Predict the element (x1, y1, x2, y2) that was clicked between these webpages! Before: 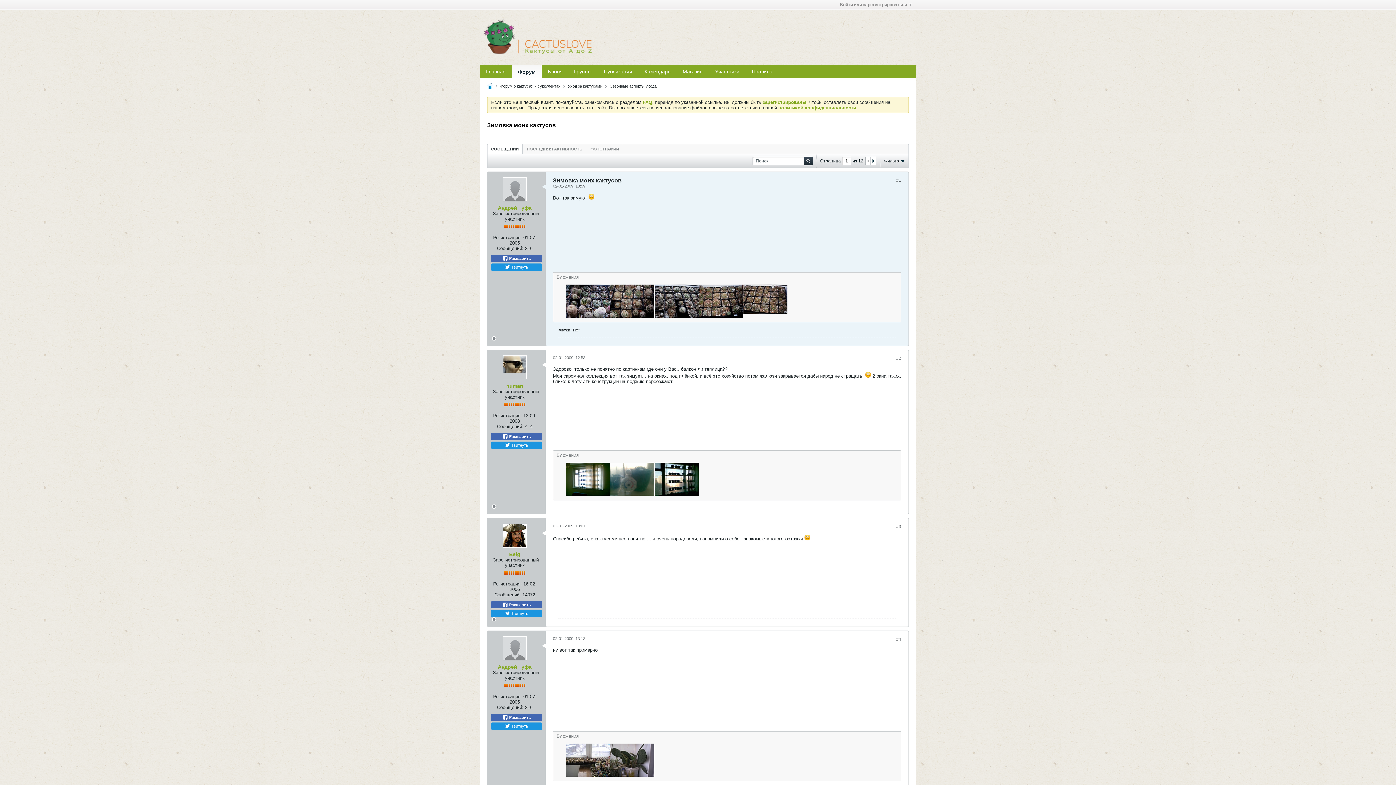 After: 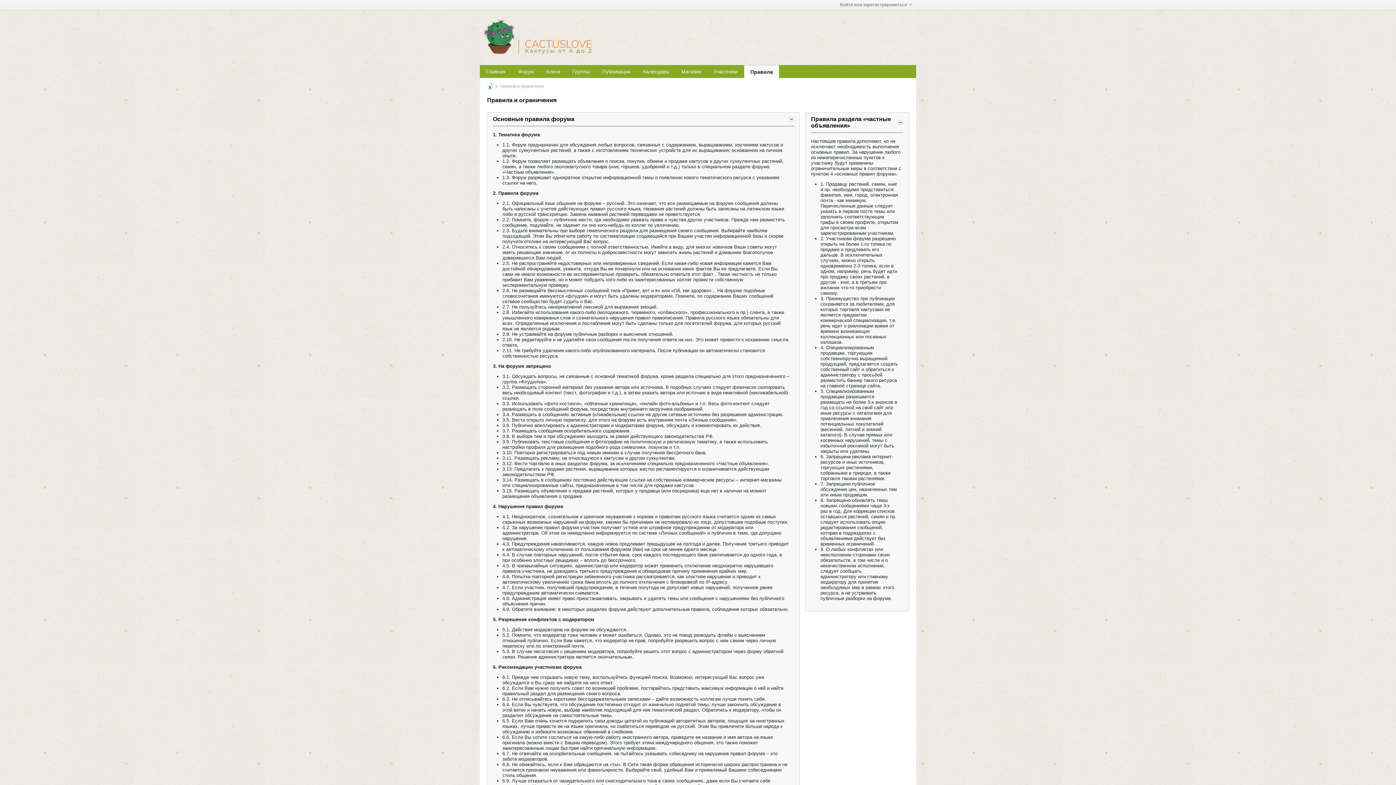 Action: bbox: (745, 65, 778, 77) label: Правила